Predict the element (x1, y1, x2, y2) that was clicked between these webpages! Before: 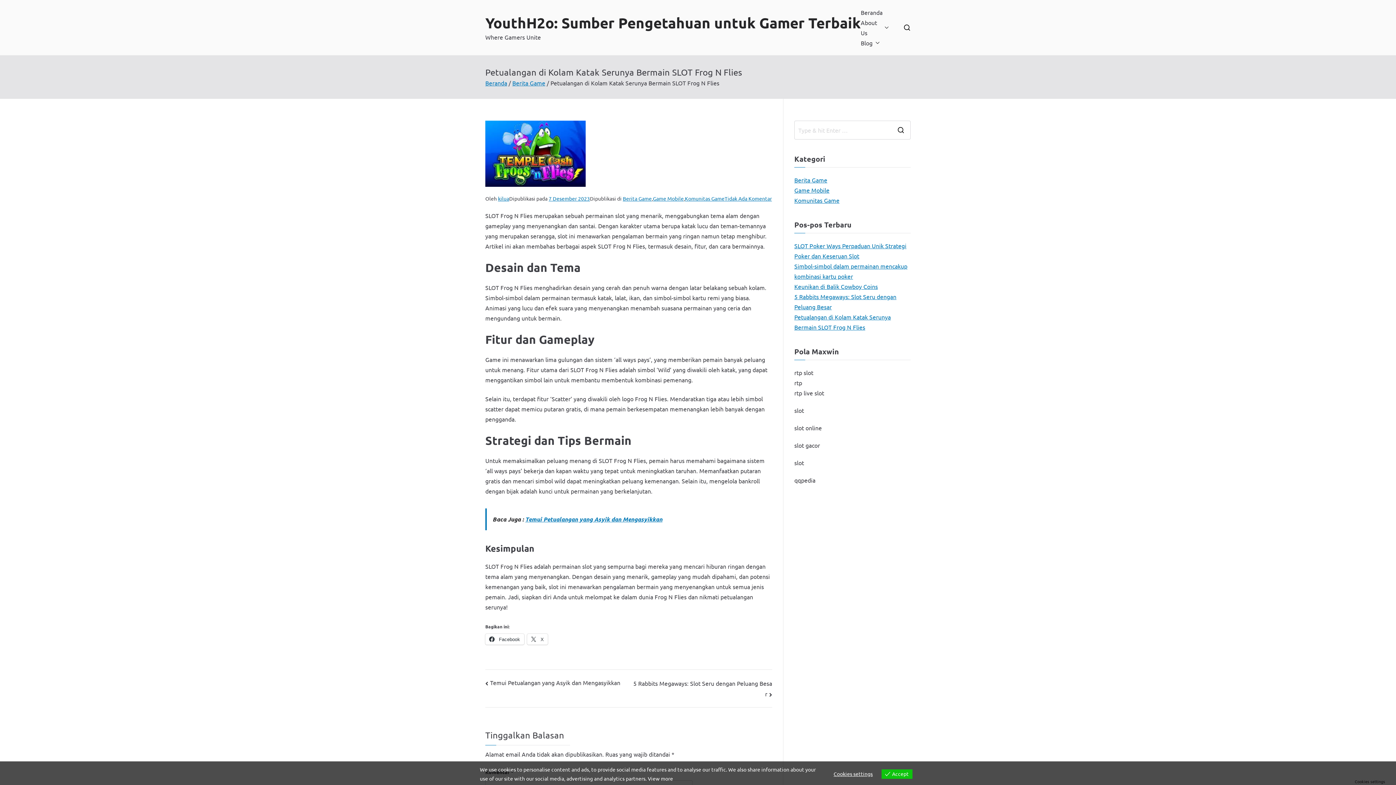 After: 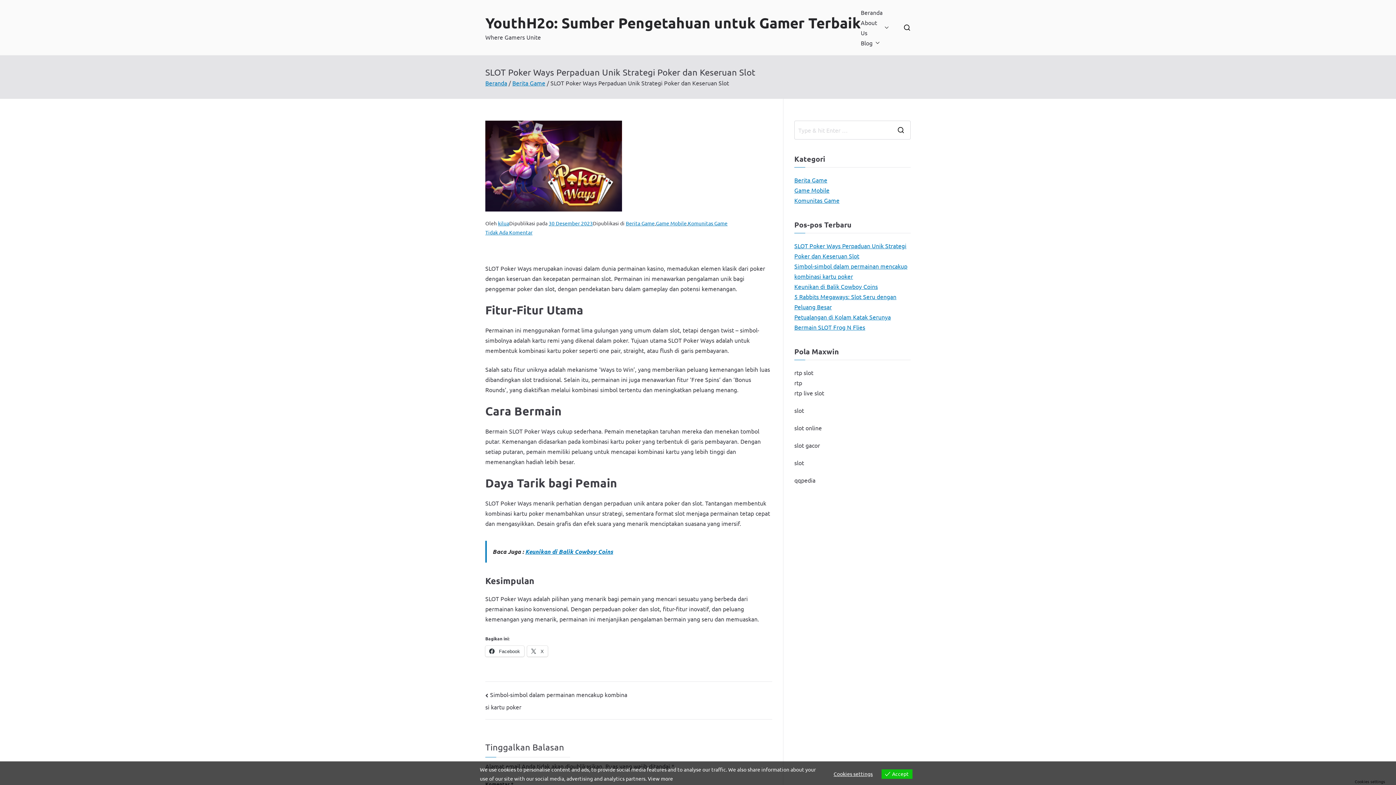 Action: bbox: (794, 240, 910, 261) label: SLOT Poker Ways Perpaduan Unik Strategi Poker dan Keseruan Slot